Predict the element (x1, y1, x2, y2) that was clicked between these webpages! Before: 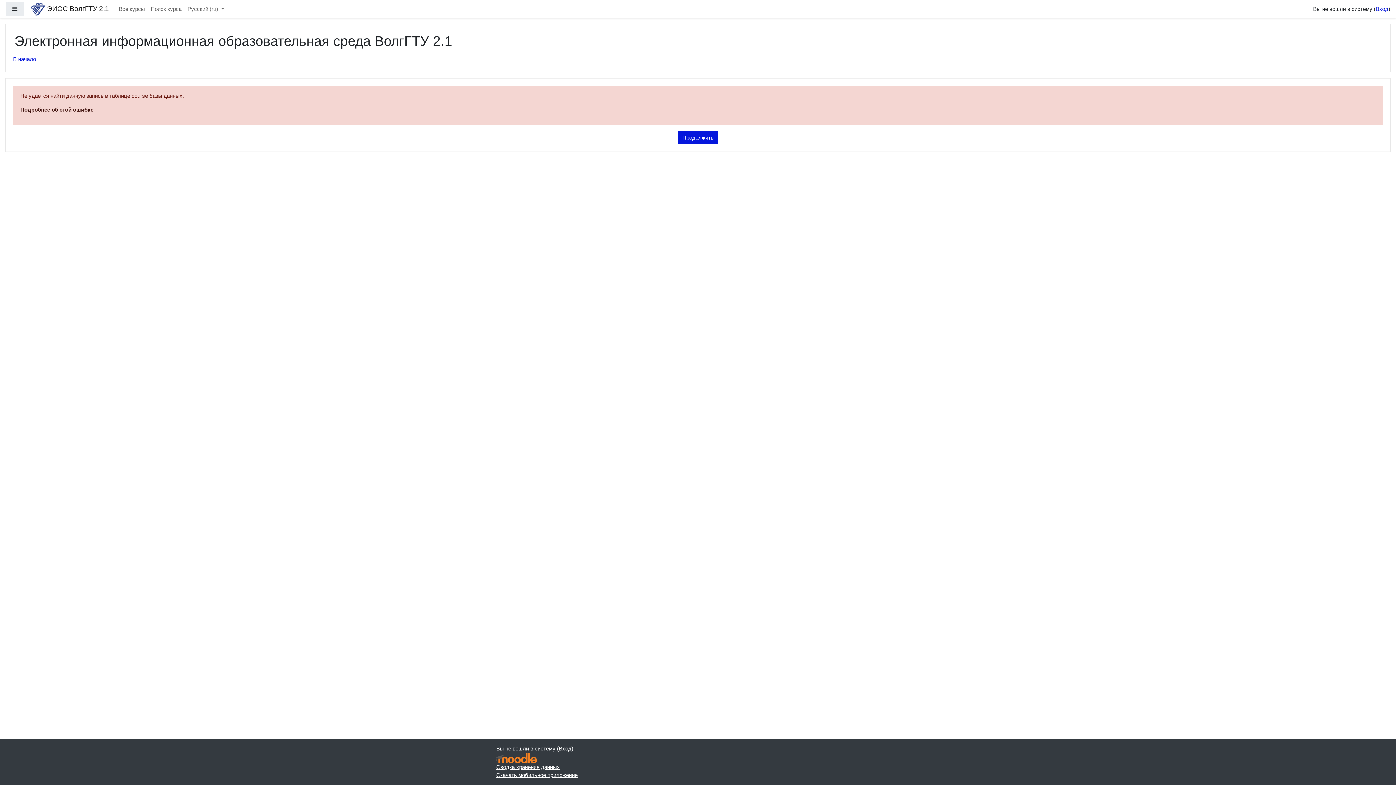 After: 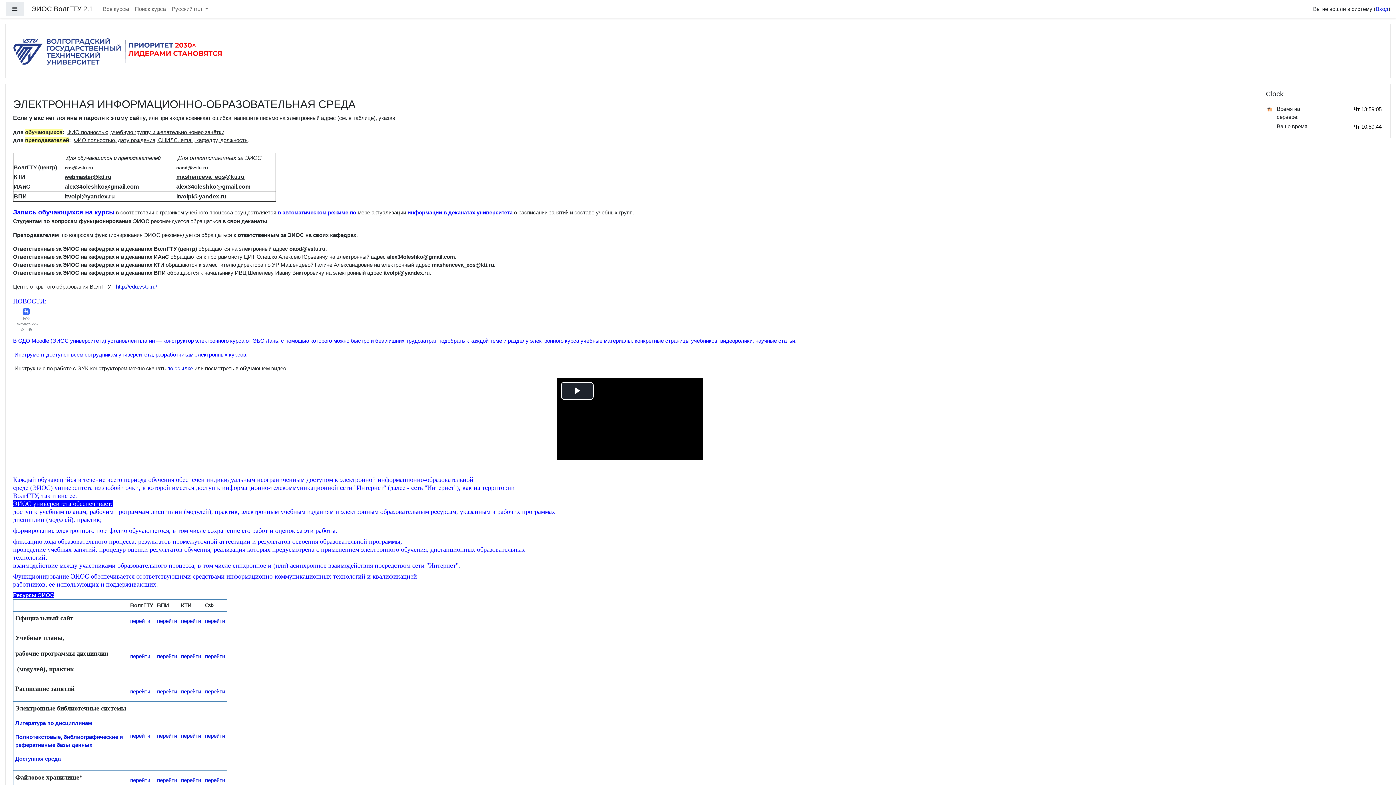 Action: label: В начало bbox: (13, 55, 36, 63)